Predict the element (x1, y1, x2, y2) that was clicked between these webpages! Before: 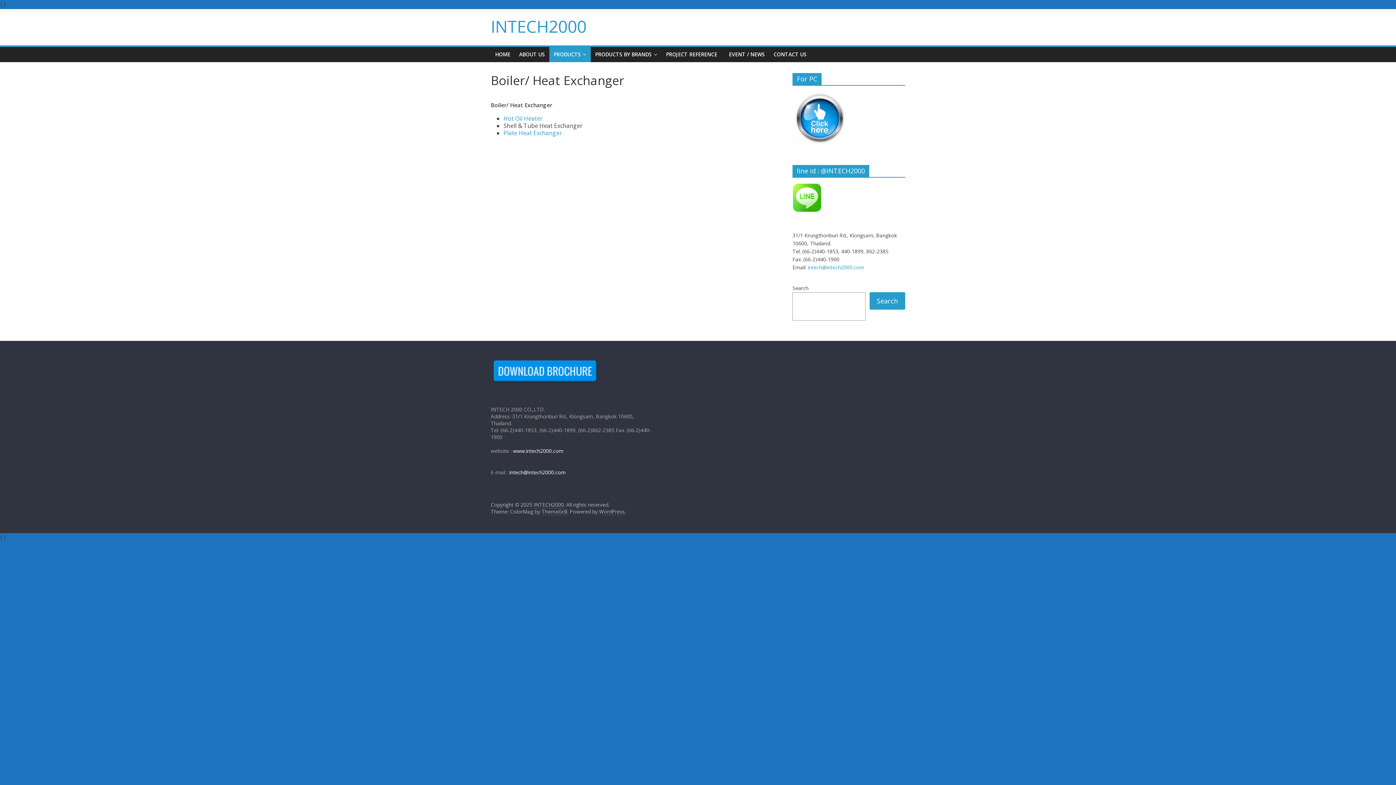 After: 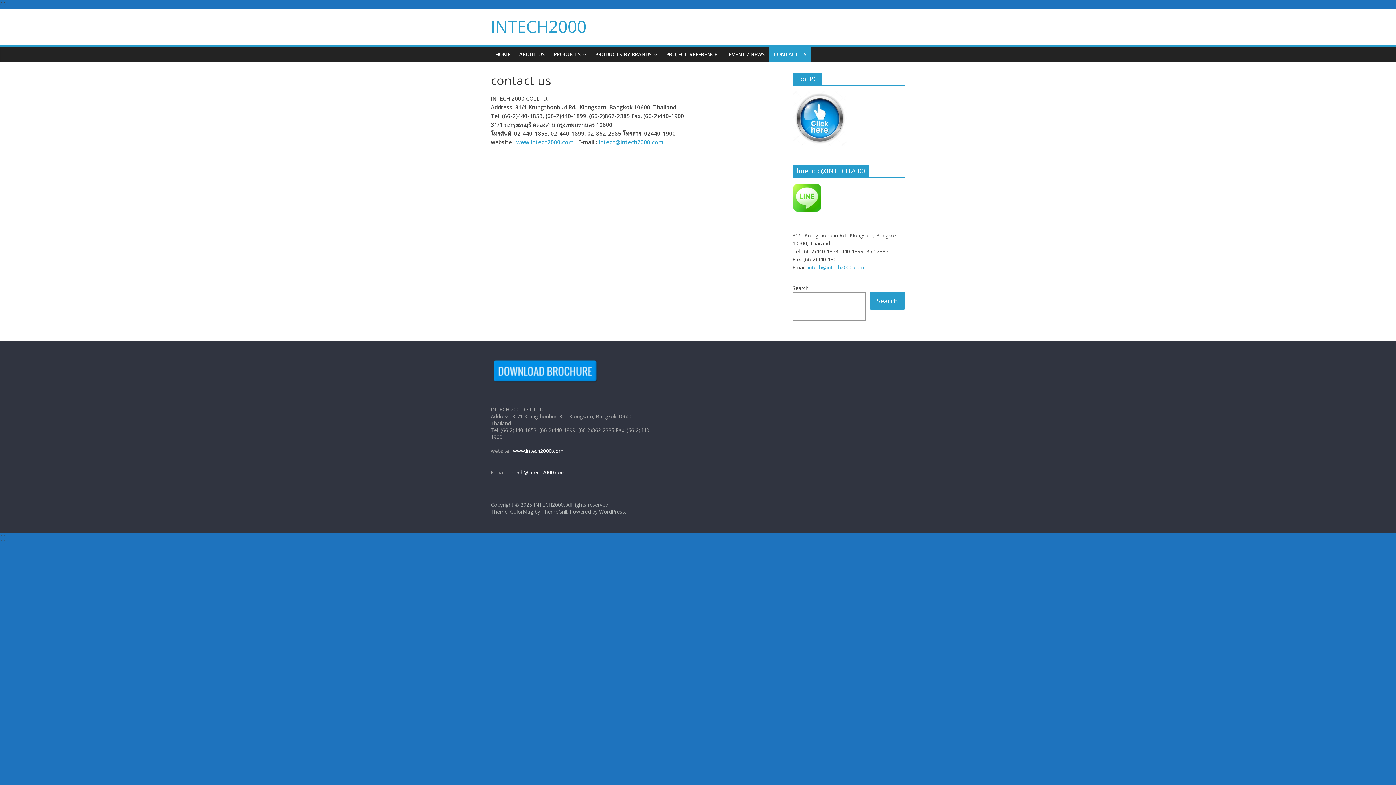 Action: label: CONTACT US bbox: (769, 46, 811, 62)